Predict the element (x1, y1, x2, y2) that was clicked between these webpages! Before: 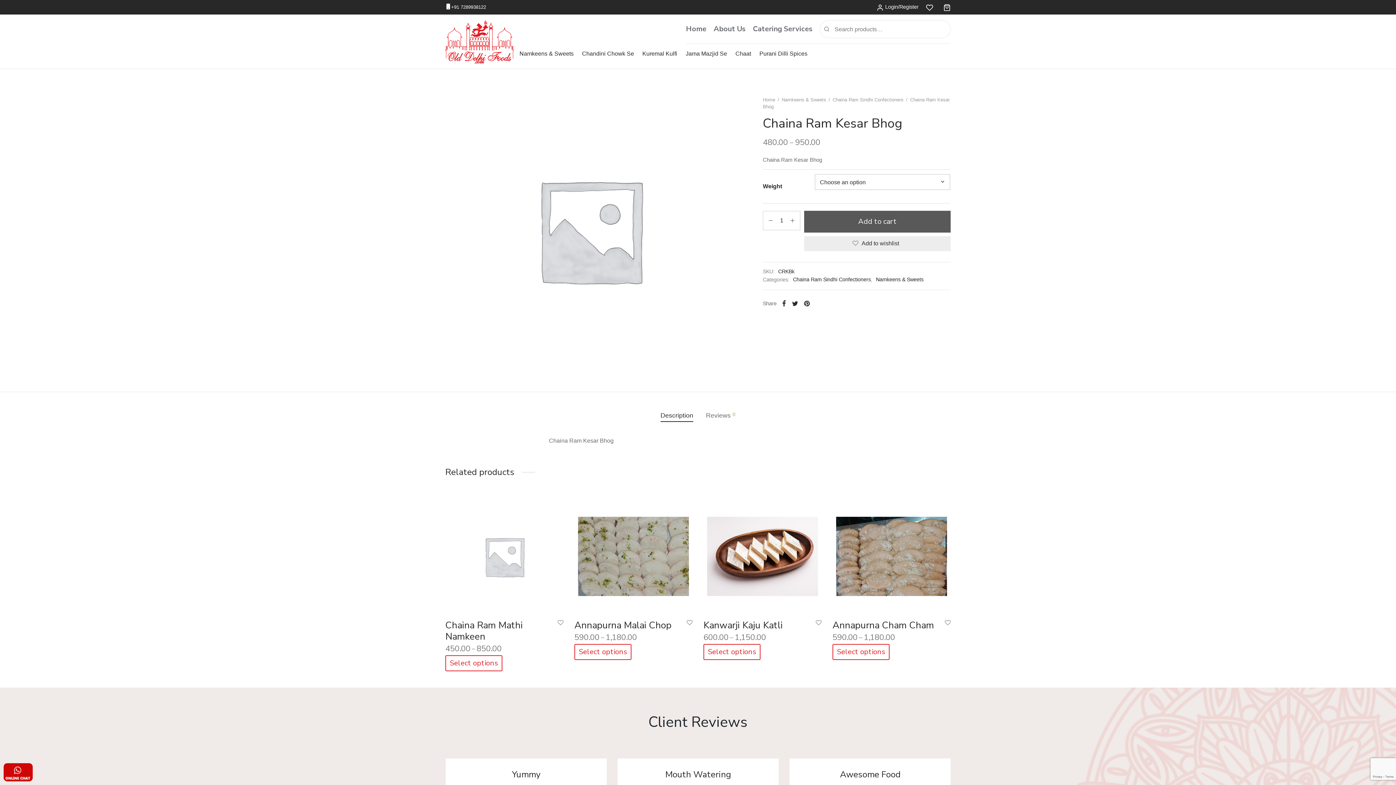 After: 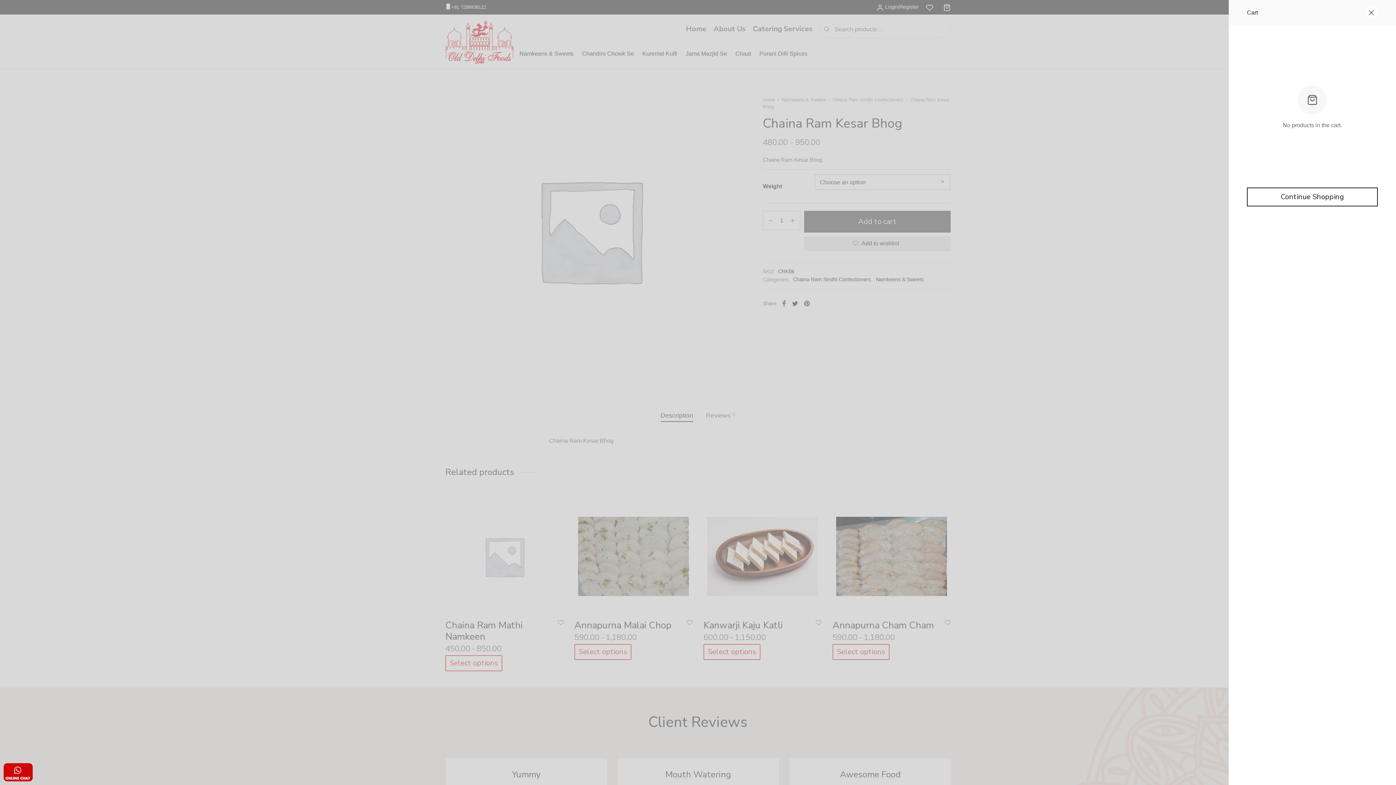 Action: bbox: (943, 3, 950, 11)